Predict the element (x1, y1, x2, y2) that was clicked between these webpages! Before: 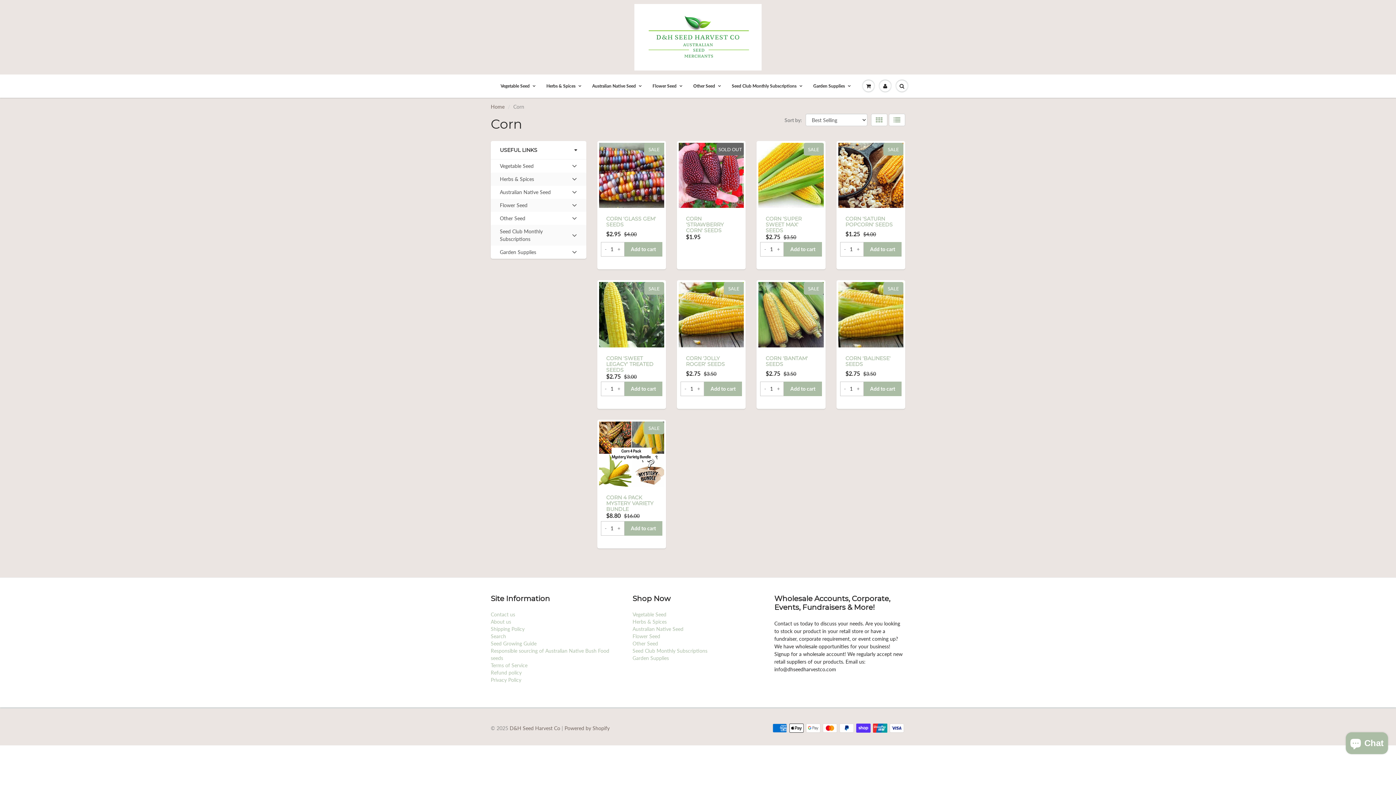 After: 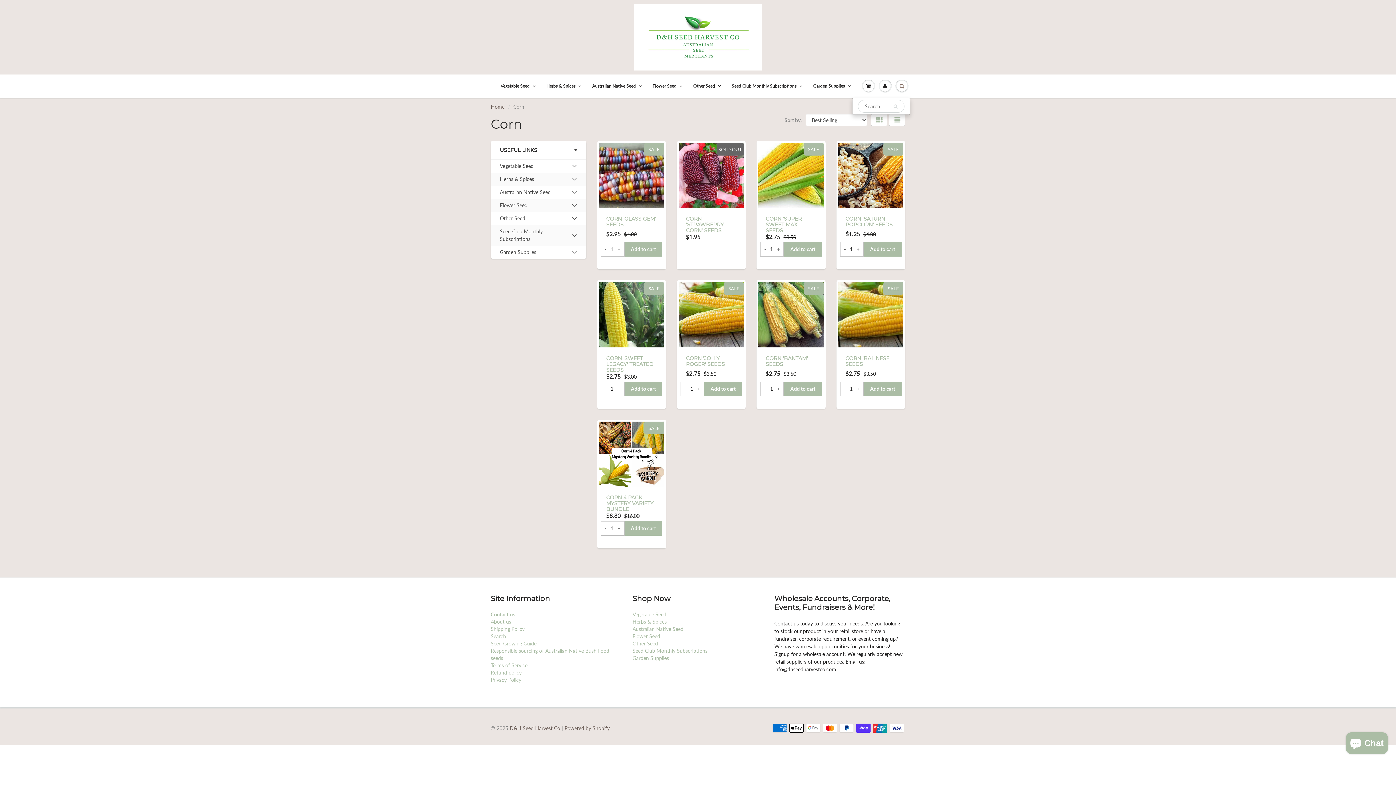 Action: bbox: (893, 75, 910, 97)